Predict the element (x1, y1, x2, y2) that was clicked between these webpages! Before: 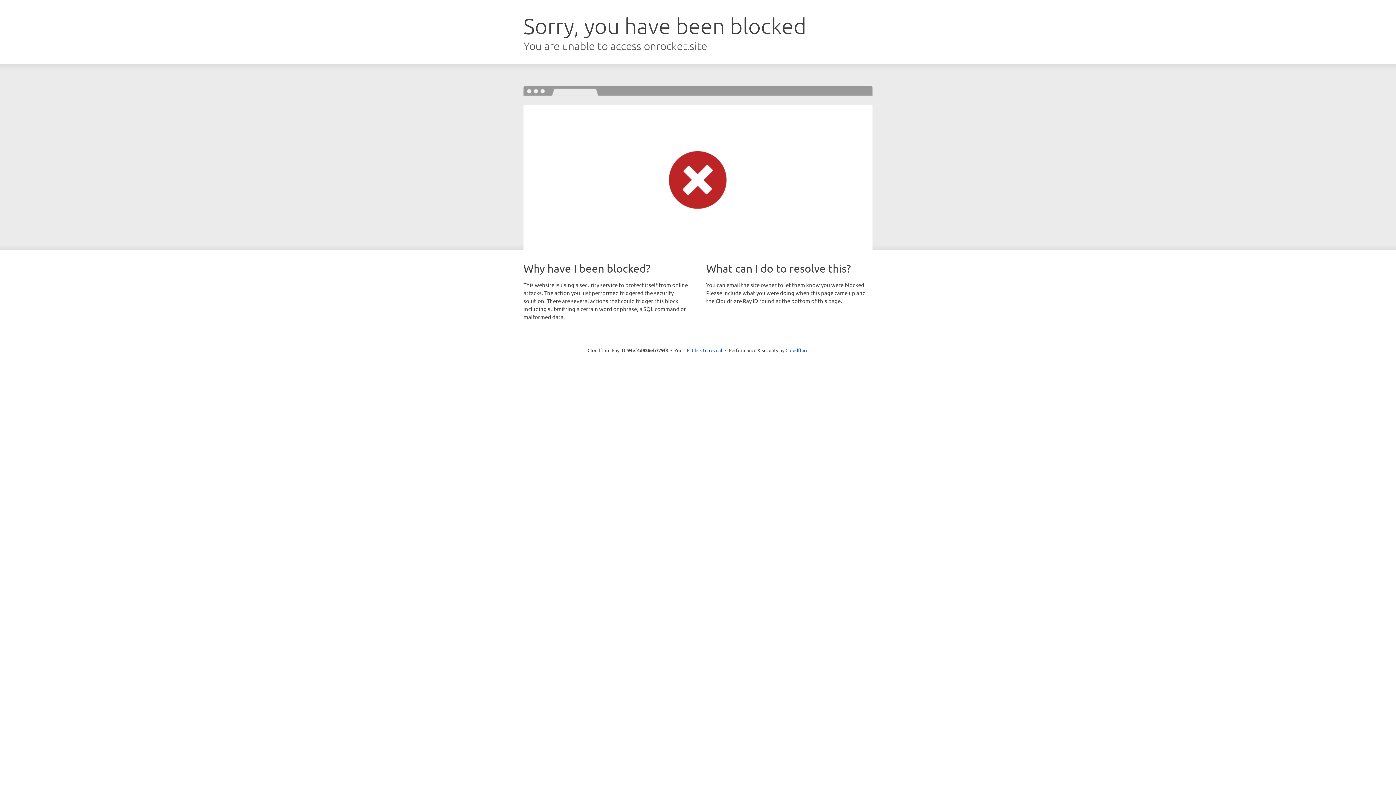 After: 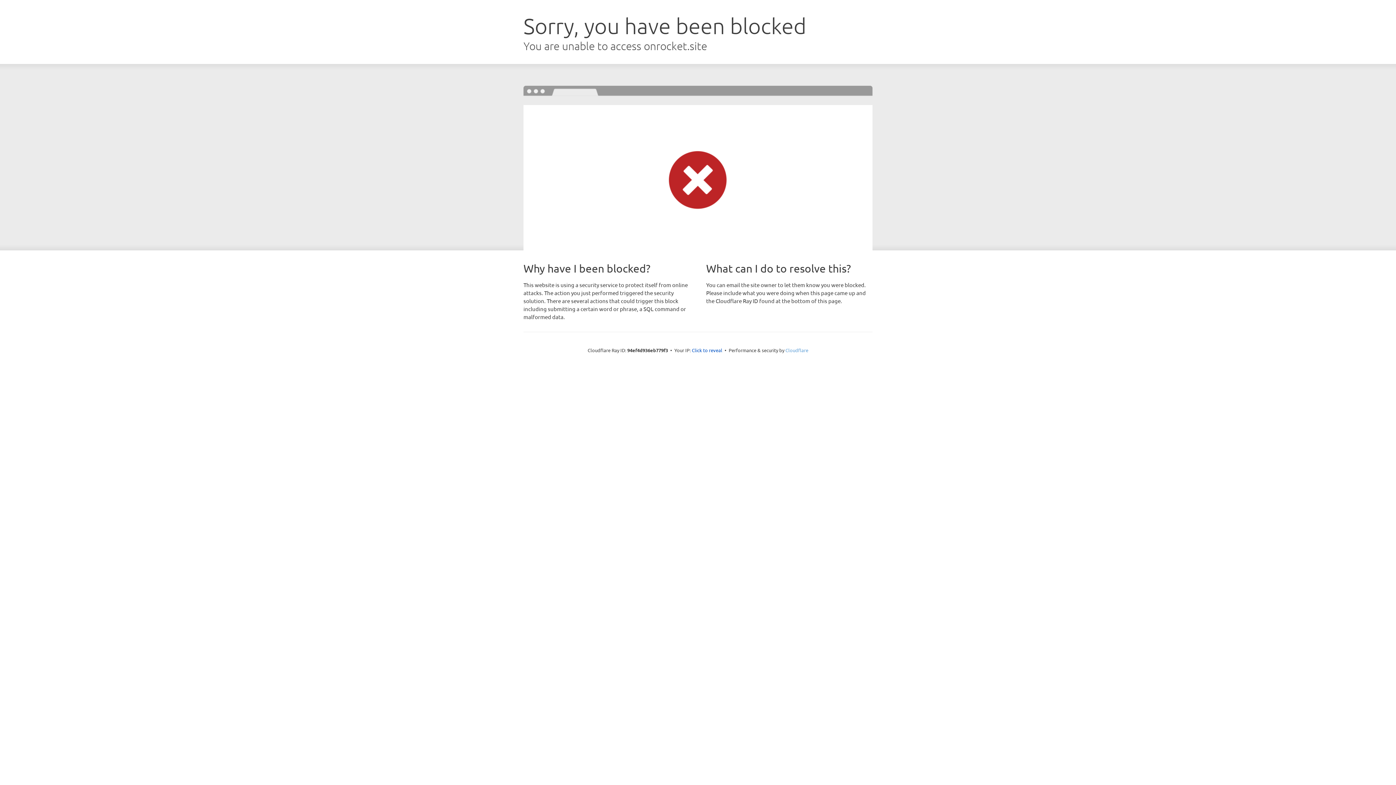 Action: bbox: (785, 347, 808, 353) label: Cloudflare